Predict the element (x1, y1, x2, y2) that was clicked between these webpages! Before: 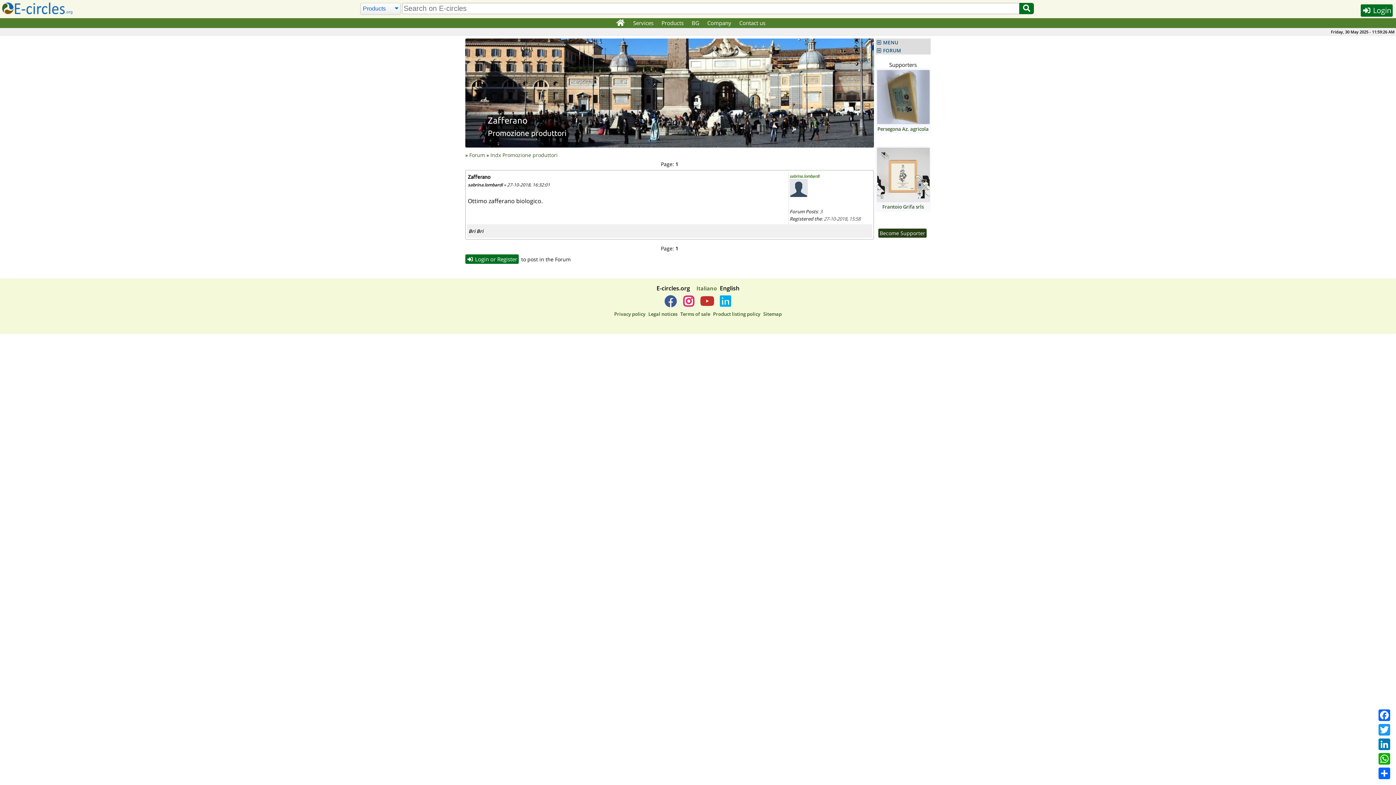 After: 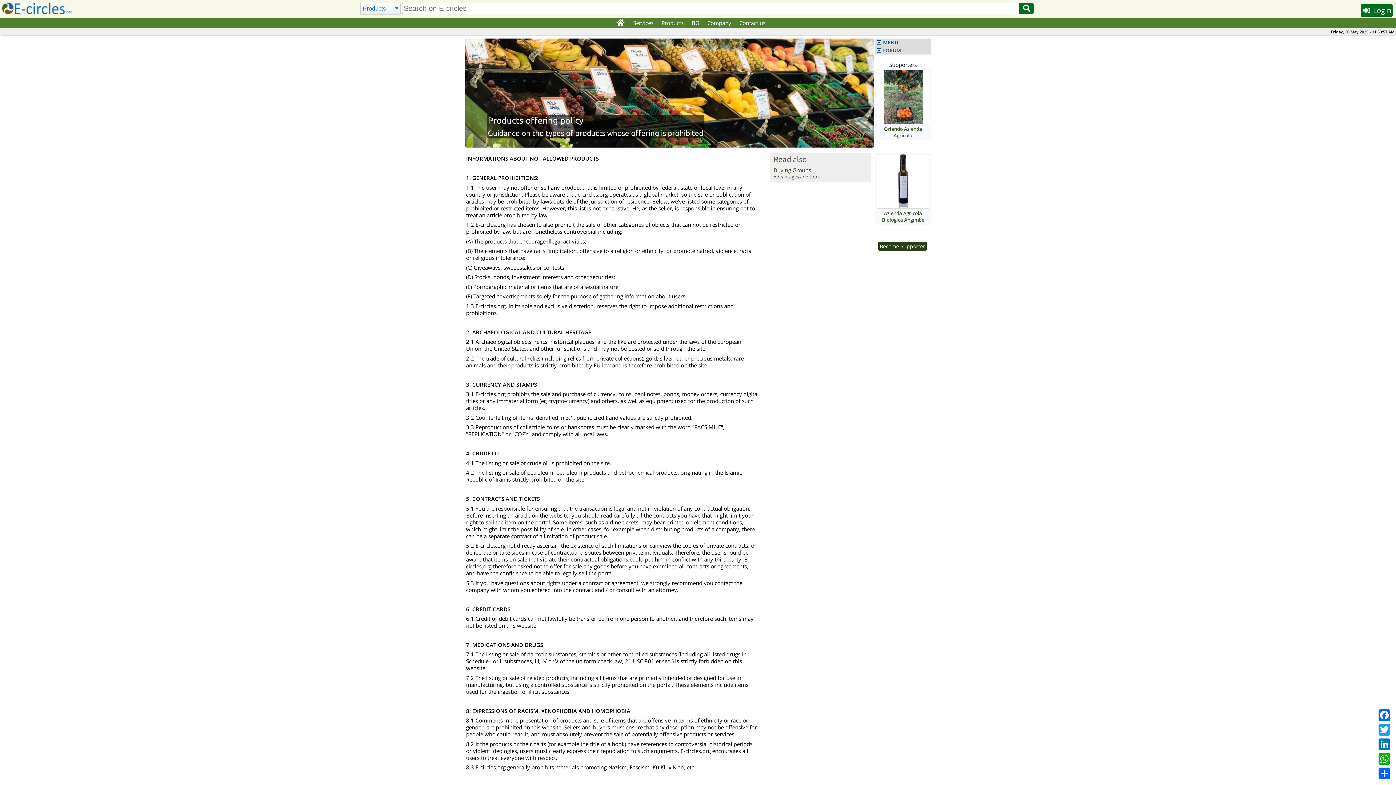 Action: bbox: (713, 310, 760, 317) label: Product listing policy